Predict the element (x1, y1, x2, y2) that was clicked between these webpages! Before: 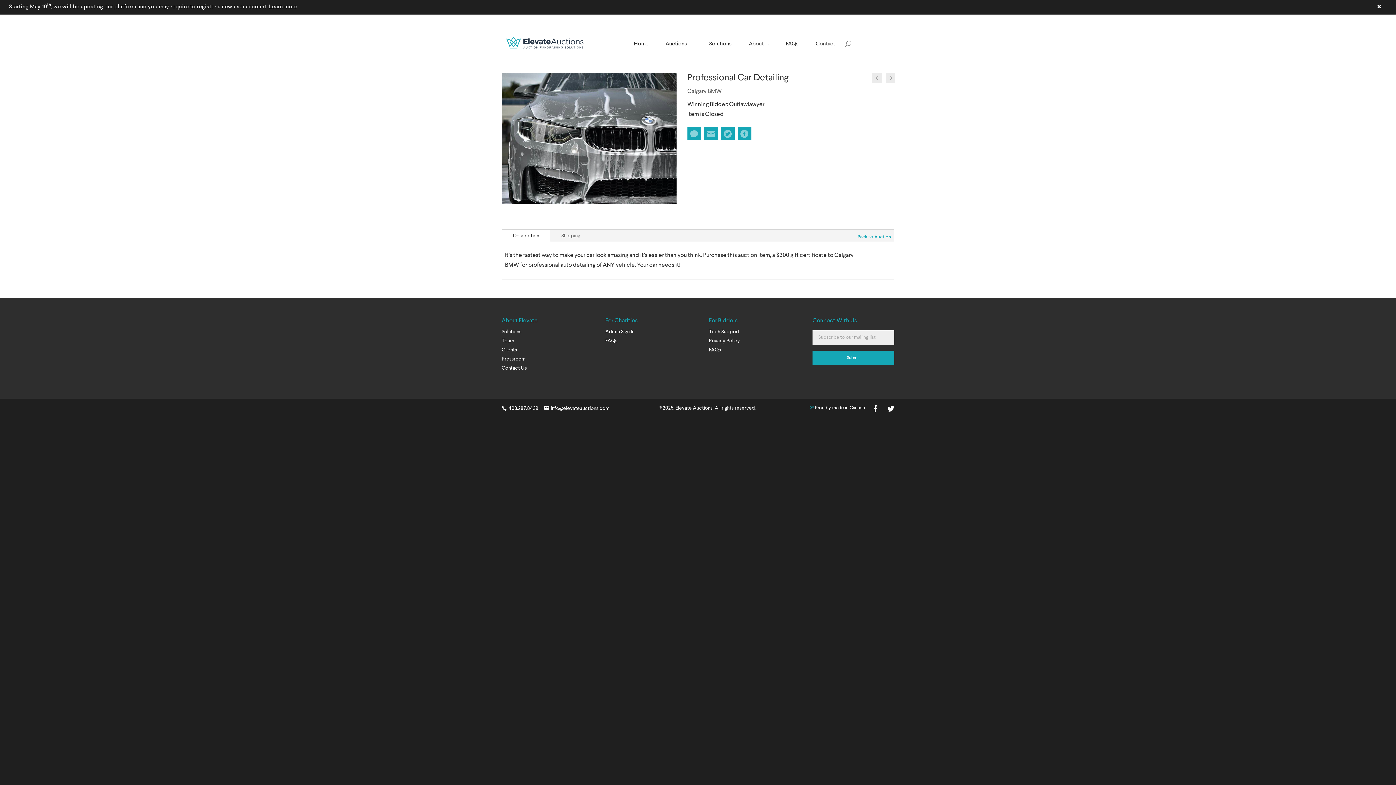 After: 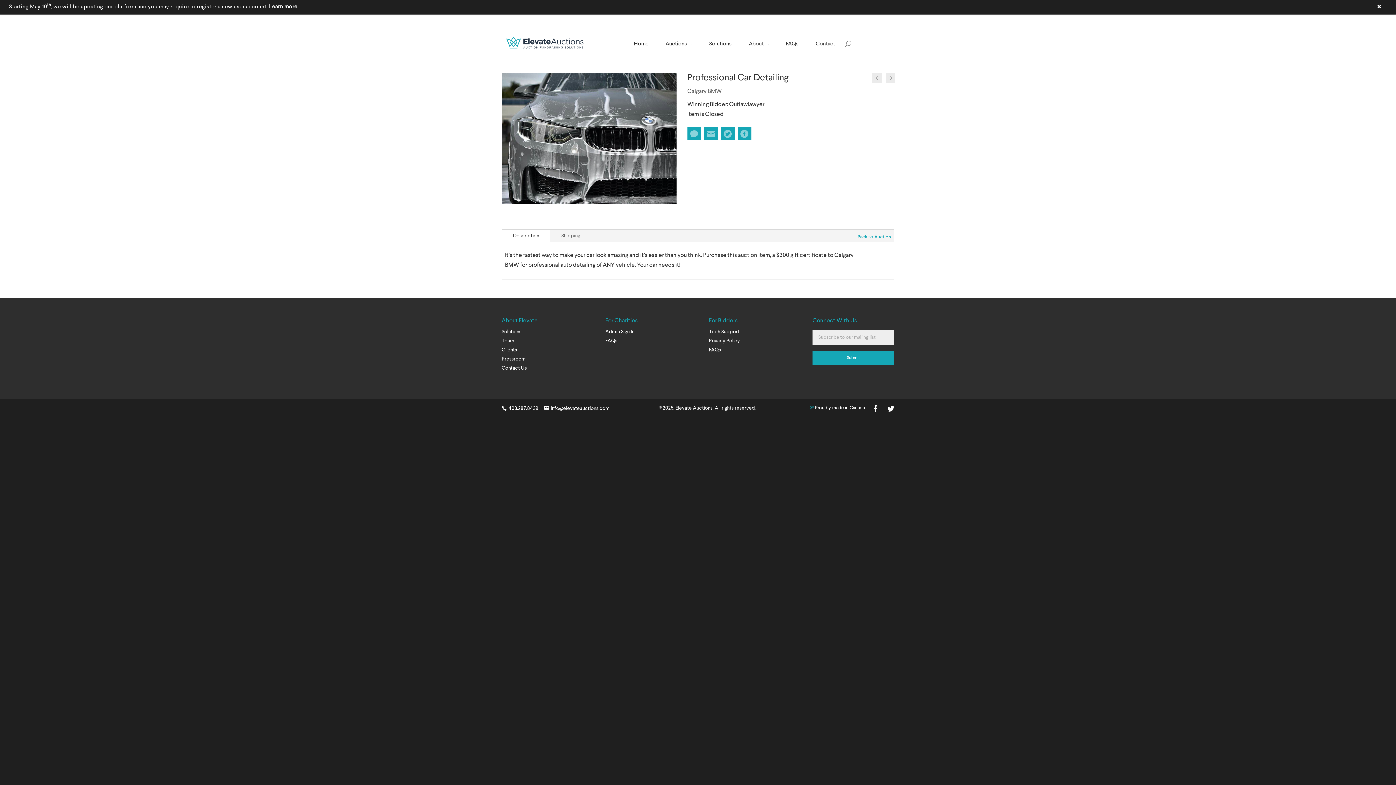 Action: label: Learn more bbox: (269, 4, 297, 9)